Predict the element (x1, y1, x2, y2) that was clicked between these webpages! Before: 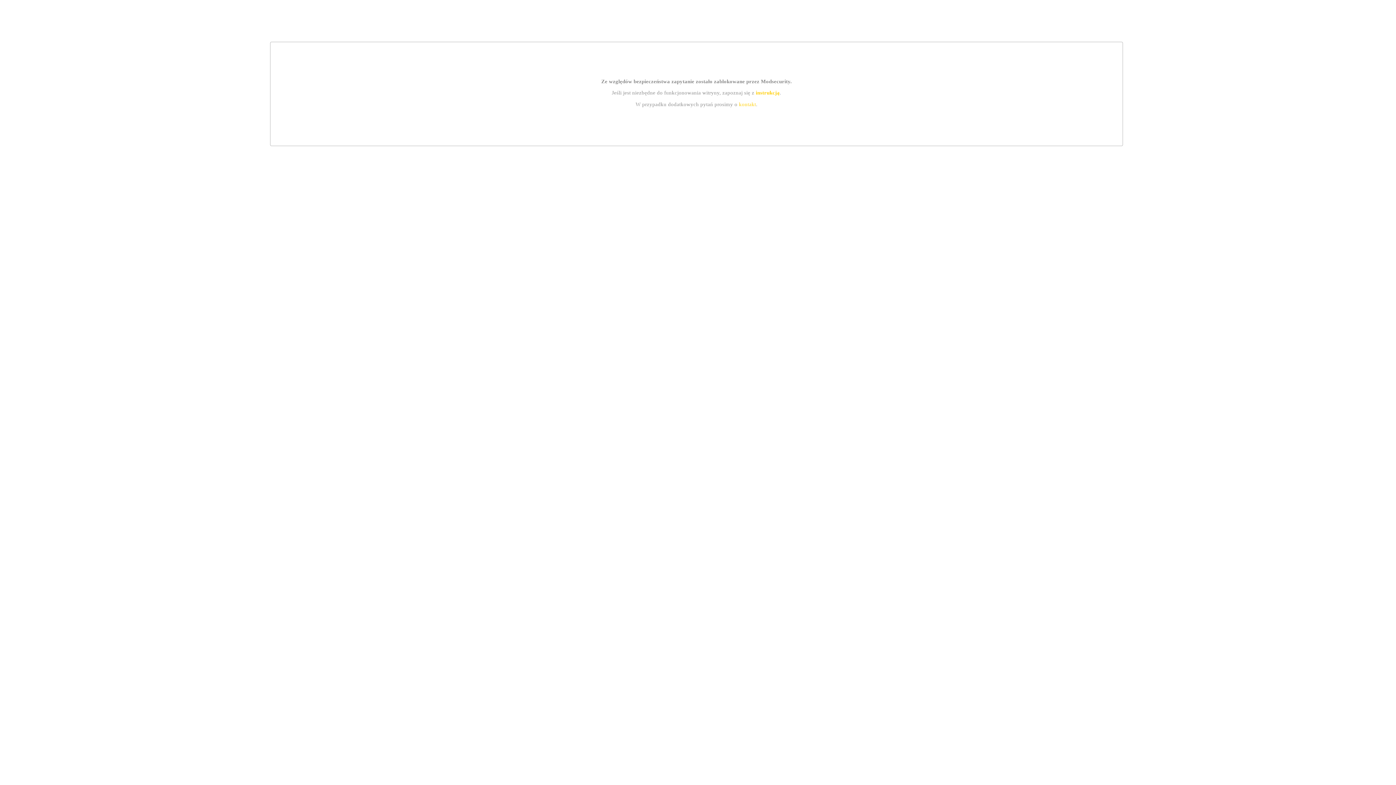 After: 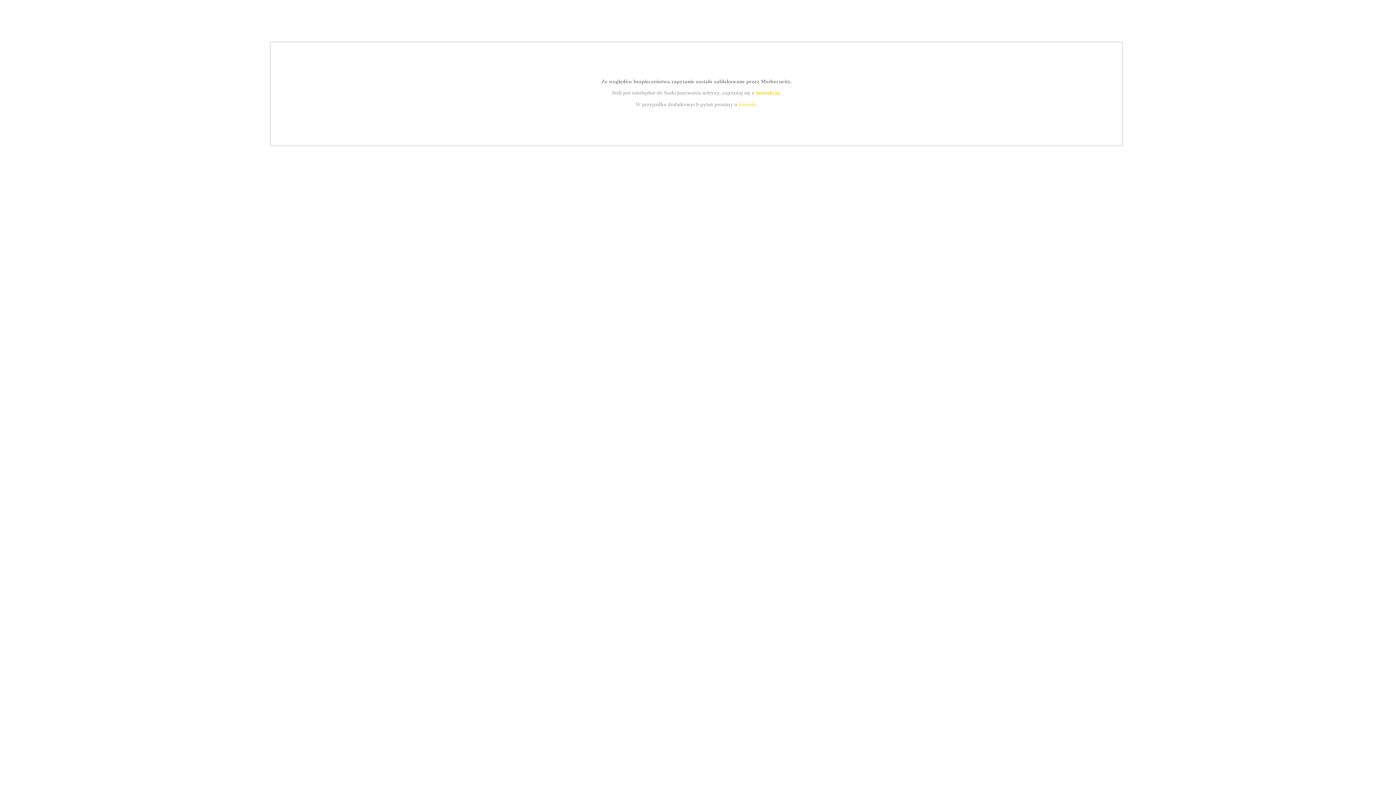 Action: bbox: (739, 101, 756, 107) label: kontakt